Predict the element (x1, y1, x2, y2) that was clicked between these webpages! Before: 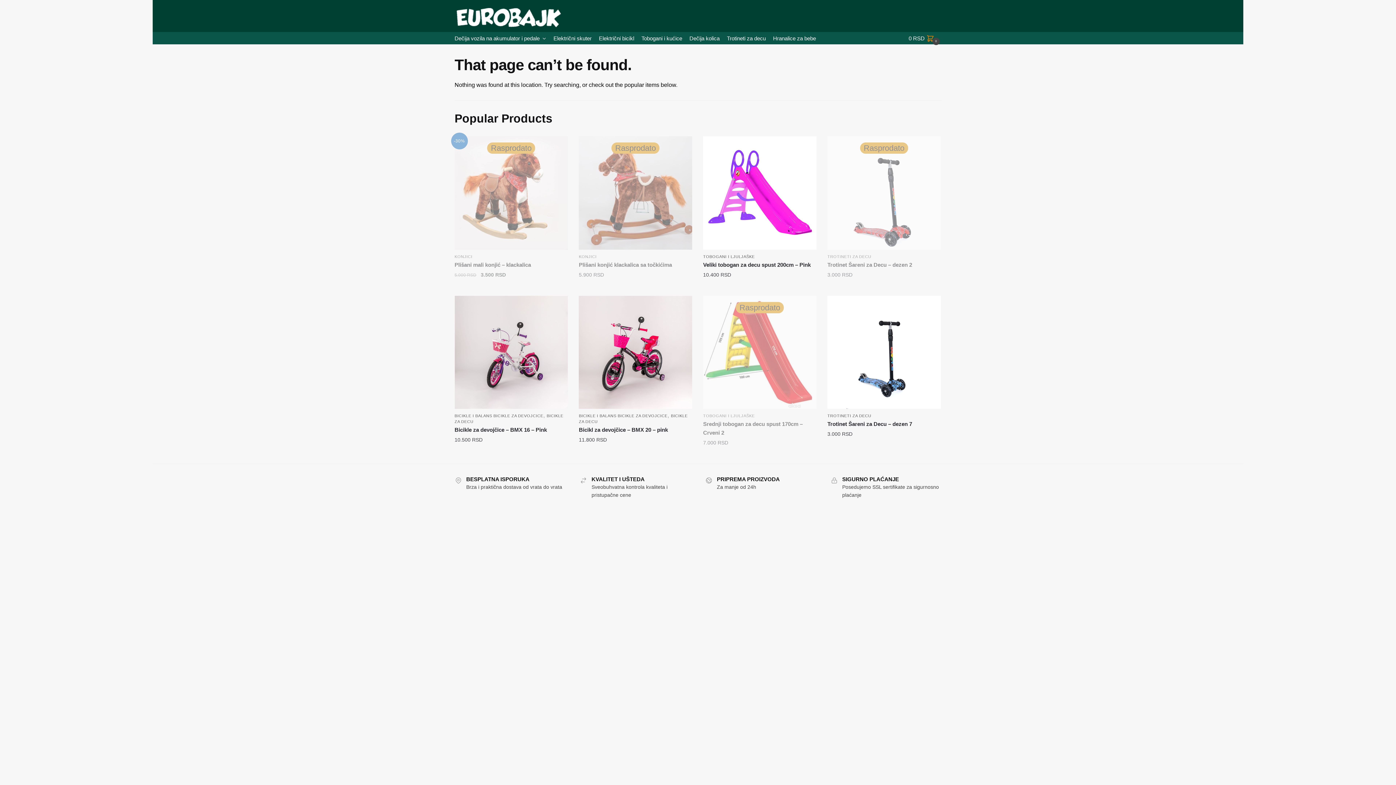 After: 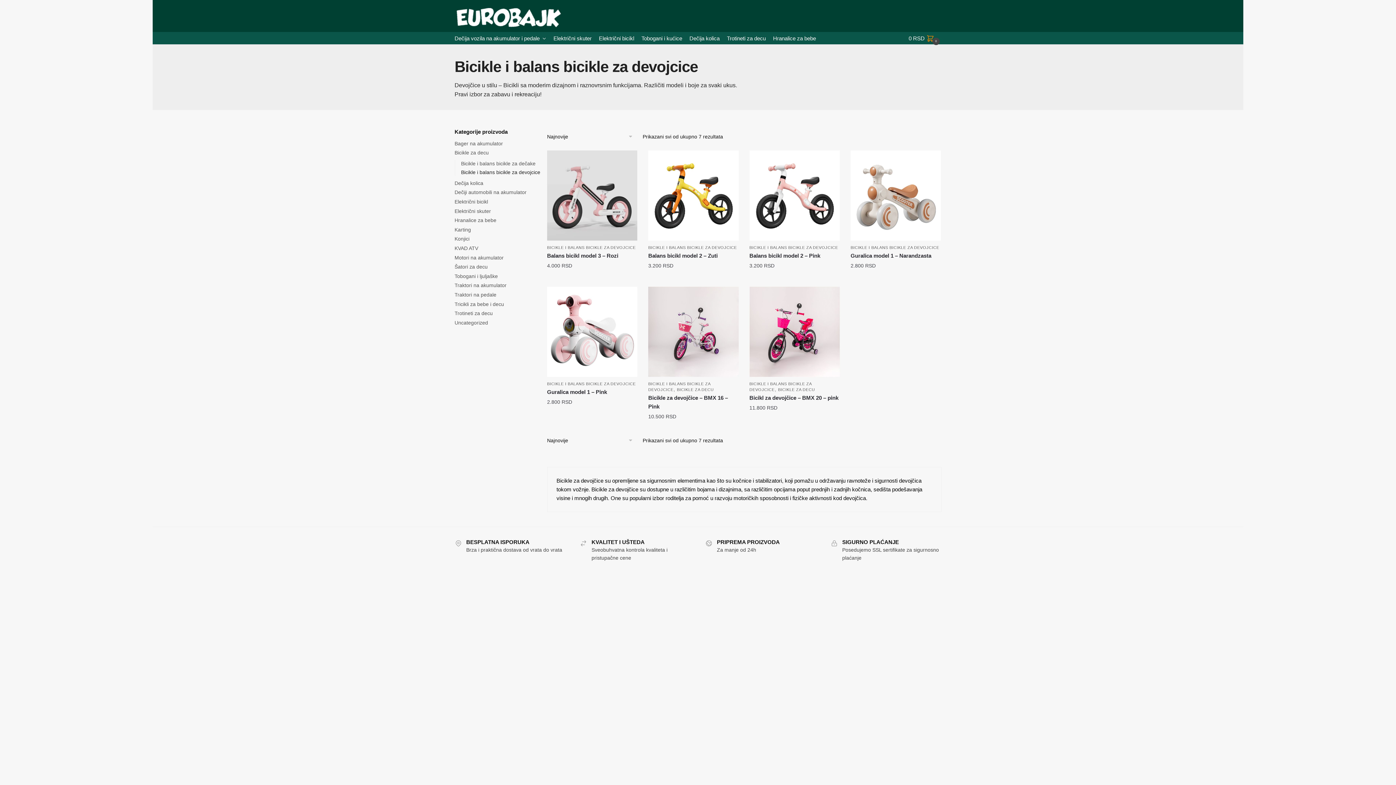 Action: label: BICIKLE I BALANS BICIKLE ZA DEVOJCICE bbox: (579, 413, 667, 418)